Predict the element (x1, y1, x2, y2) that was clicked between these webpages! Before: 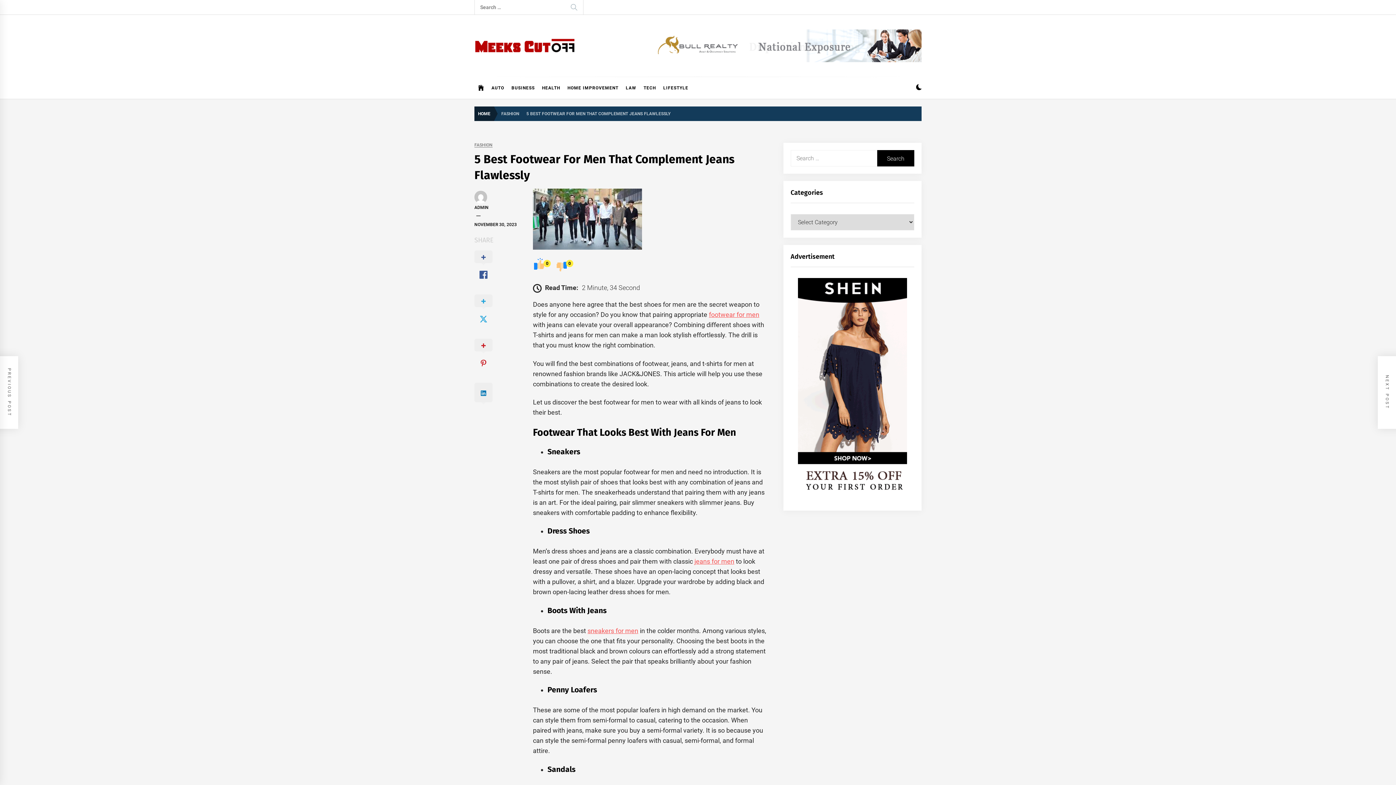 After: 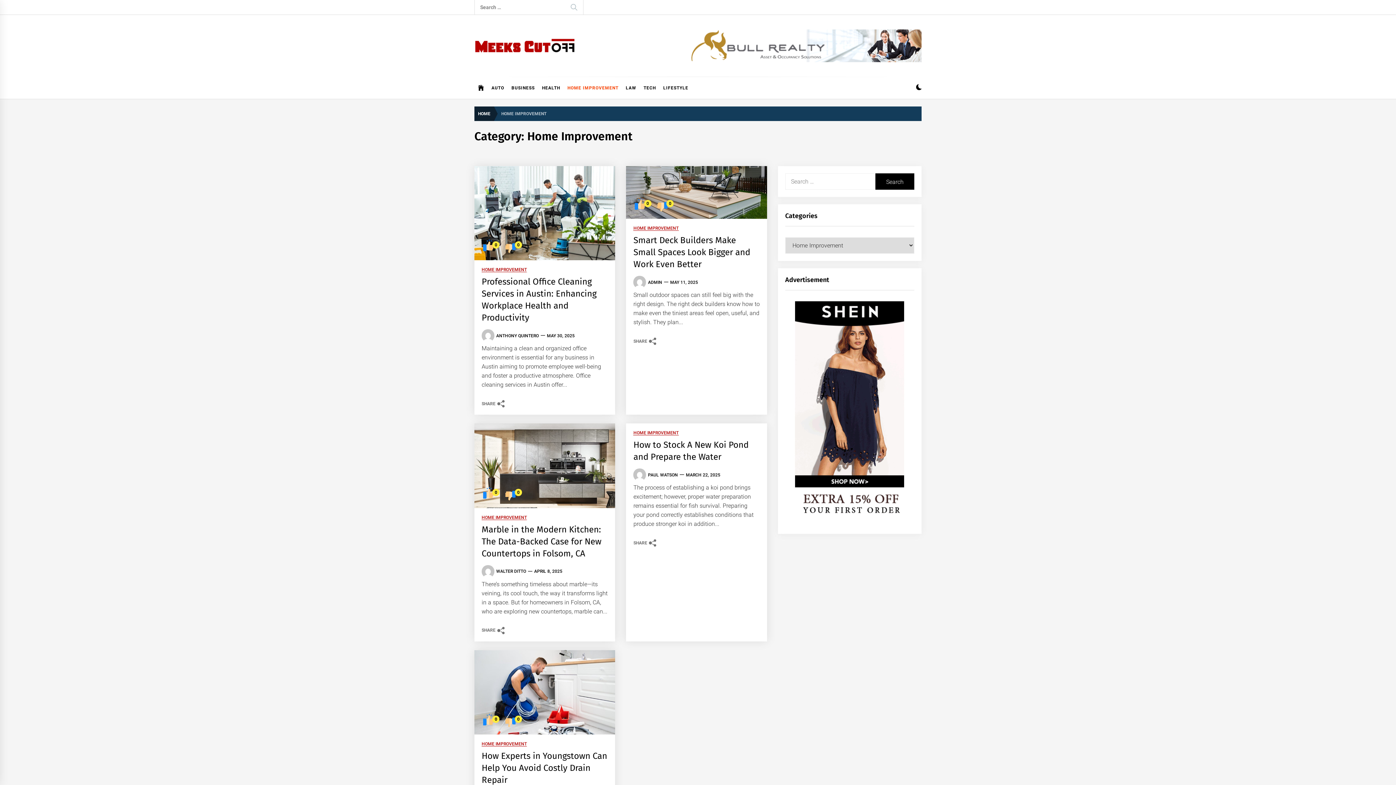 Action: label: HOME IMPROVEMENT bbox: (564, 77, 622, 98)